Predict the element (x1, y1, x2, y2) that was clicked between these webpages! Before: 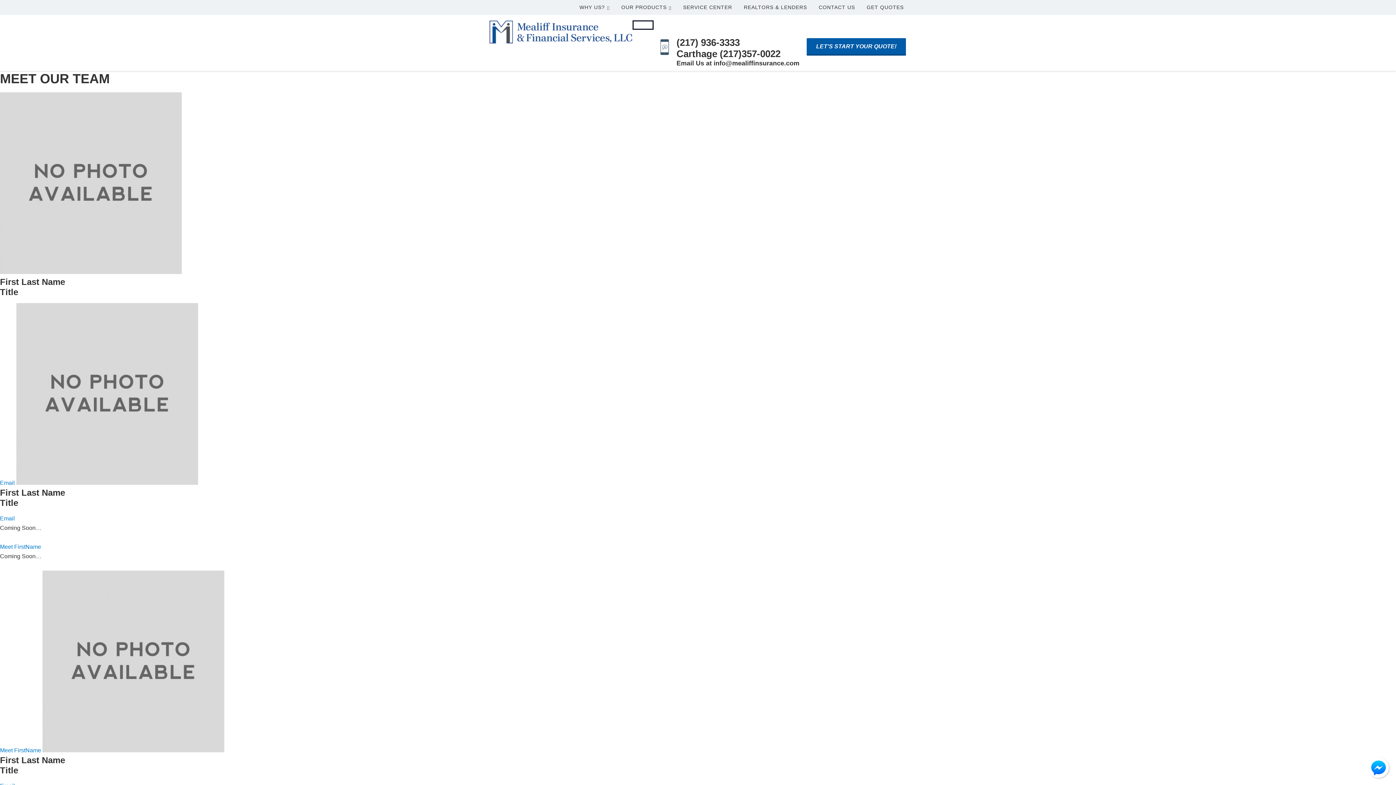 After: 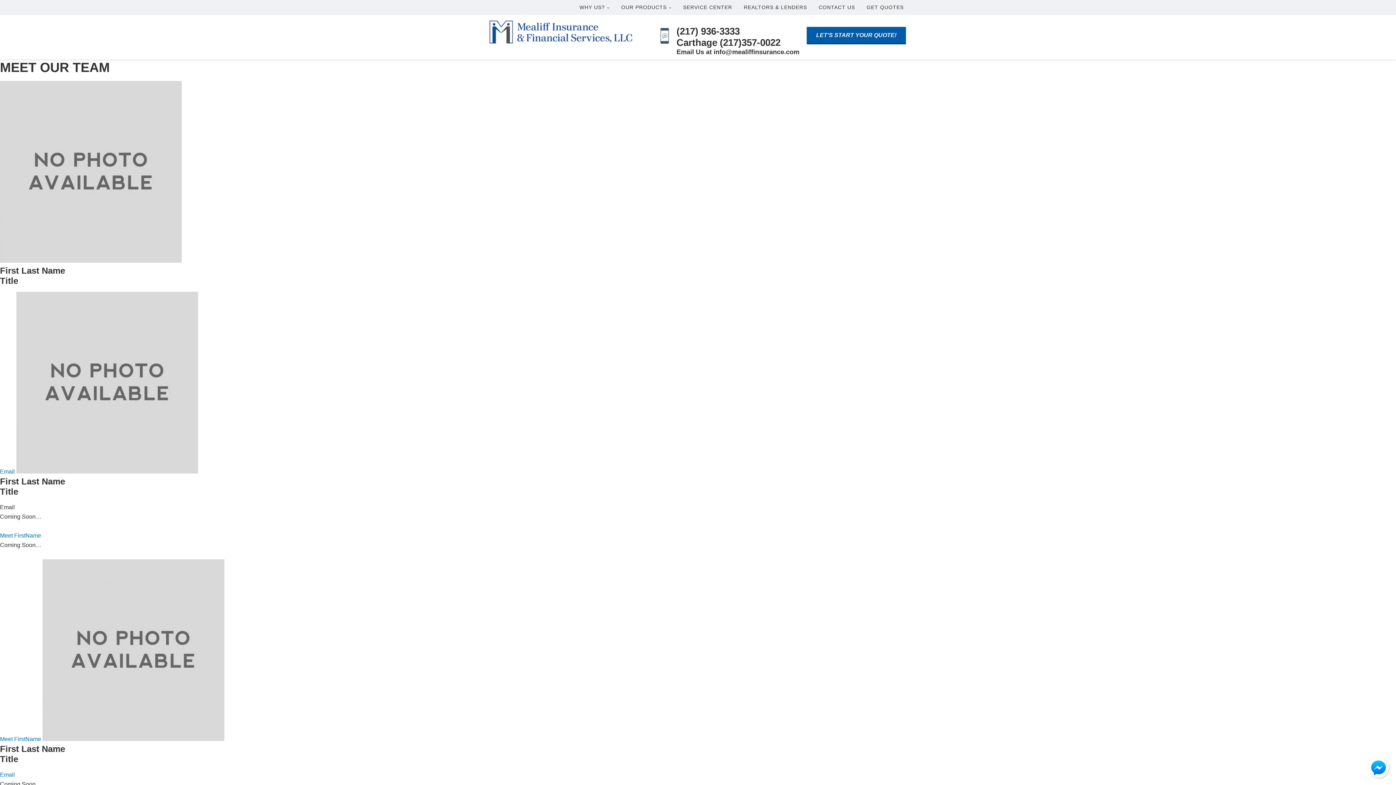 Action: bbox: (0, 504, 14, 510) label: Email